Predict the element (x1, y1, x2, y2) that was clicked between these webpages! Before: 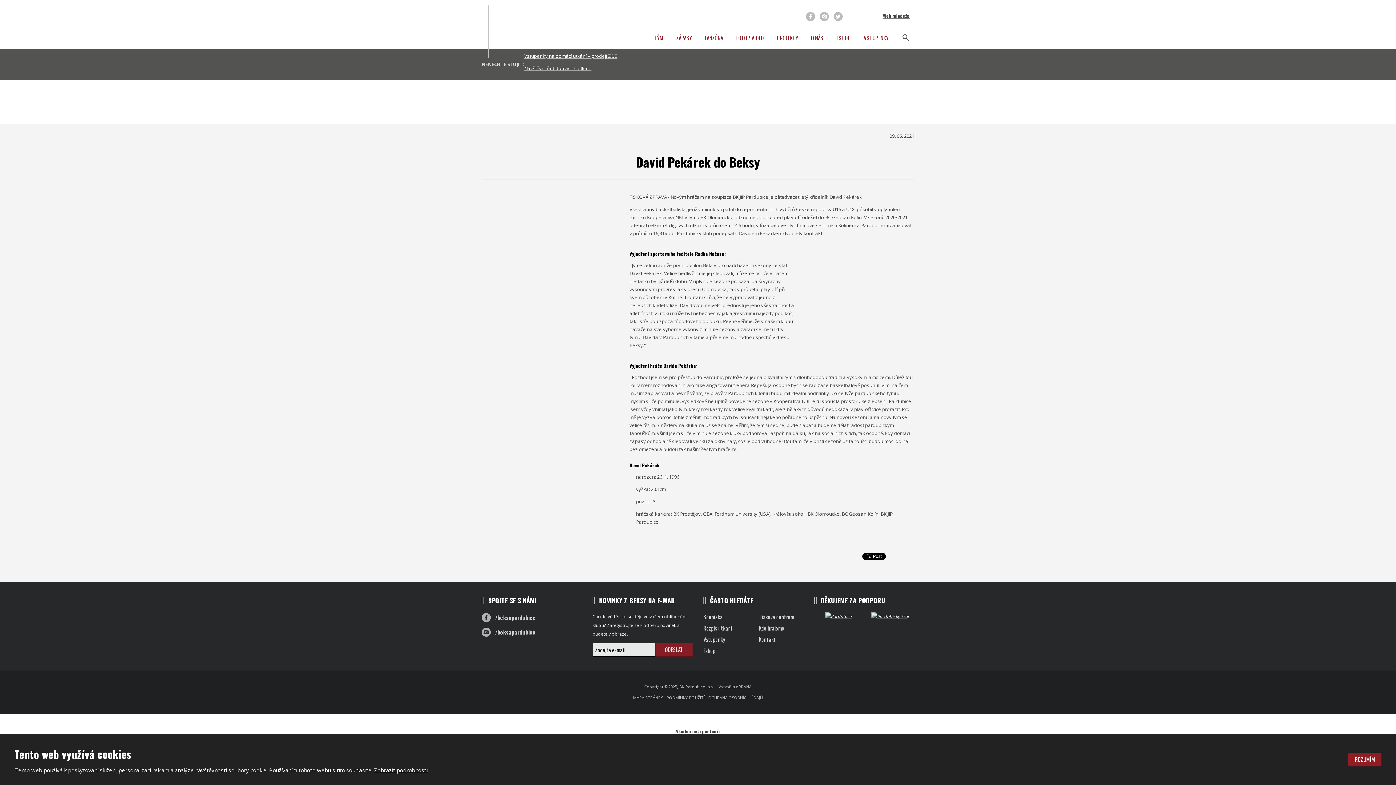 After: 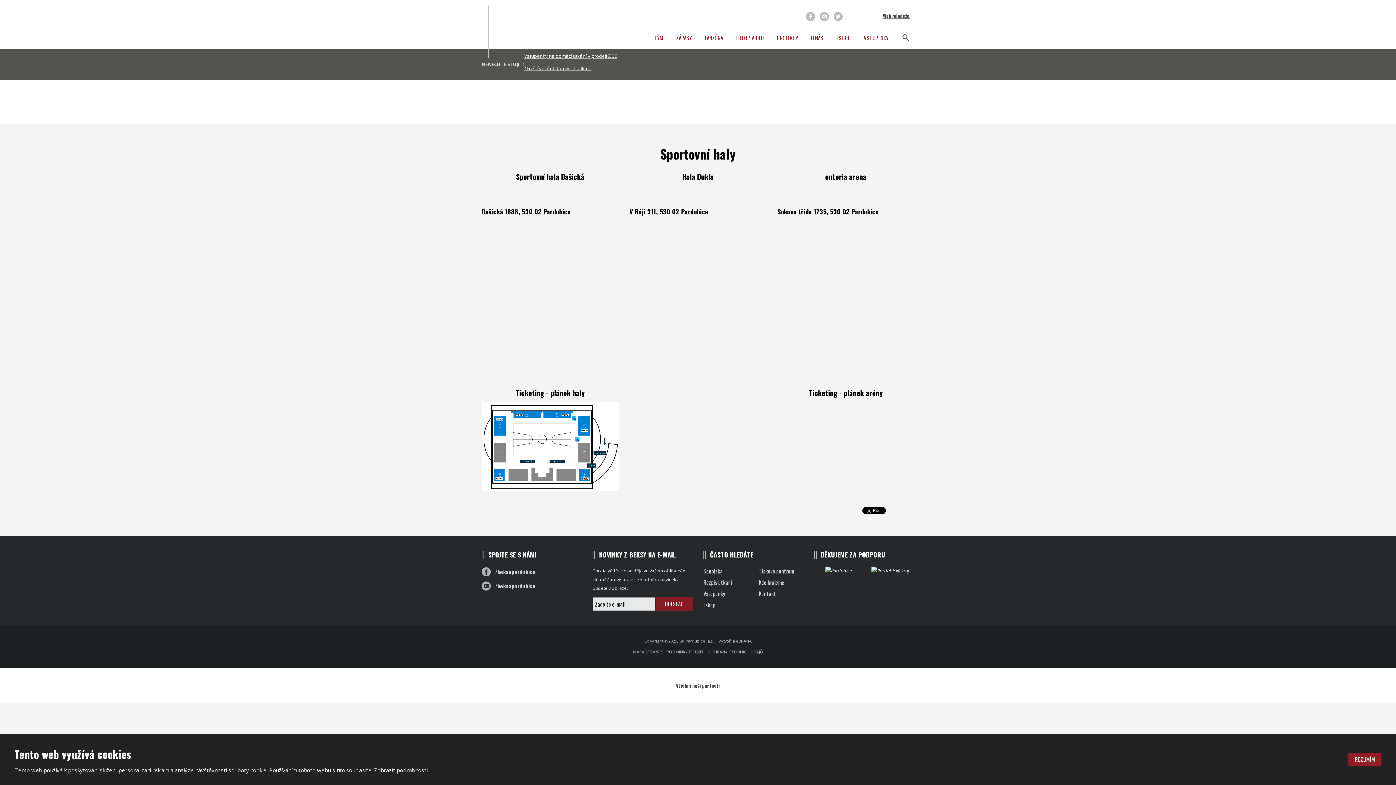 Action: bbox: (759, 624, 803, 633) label: Kde hrajeme